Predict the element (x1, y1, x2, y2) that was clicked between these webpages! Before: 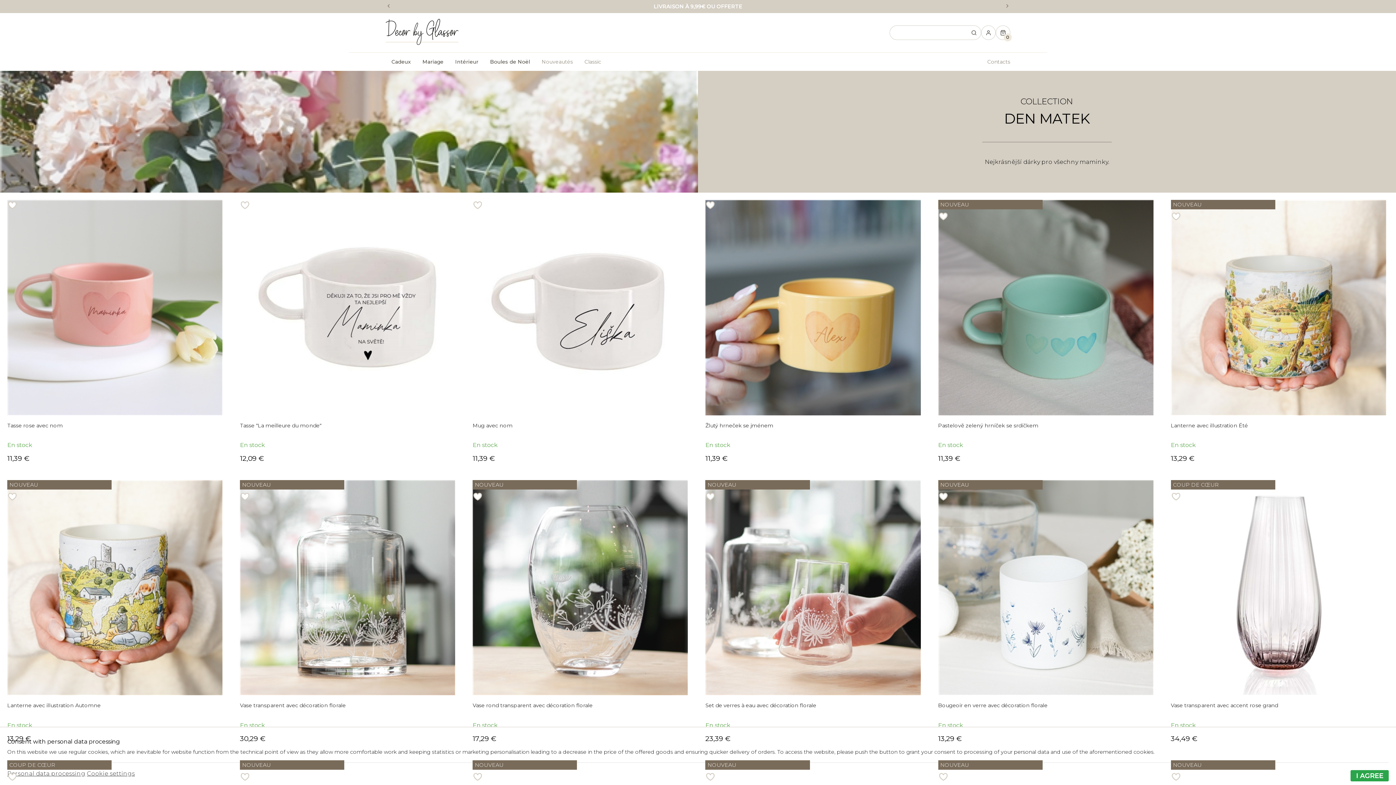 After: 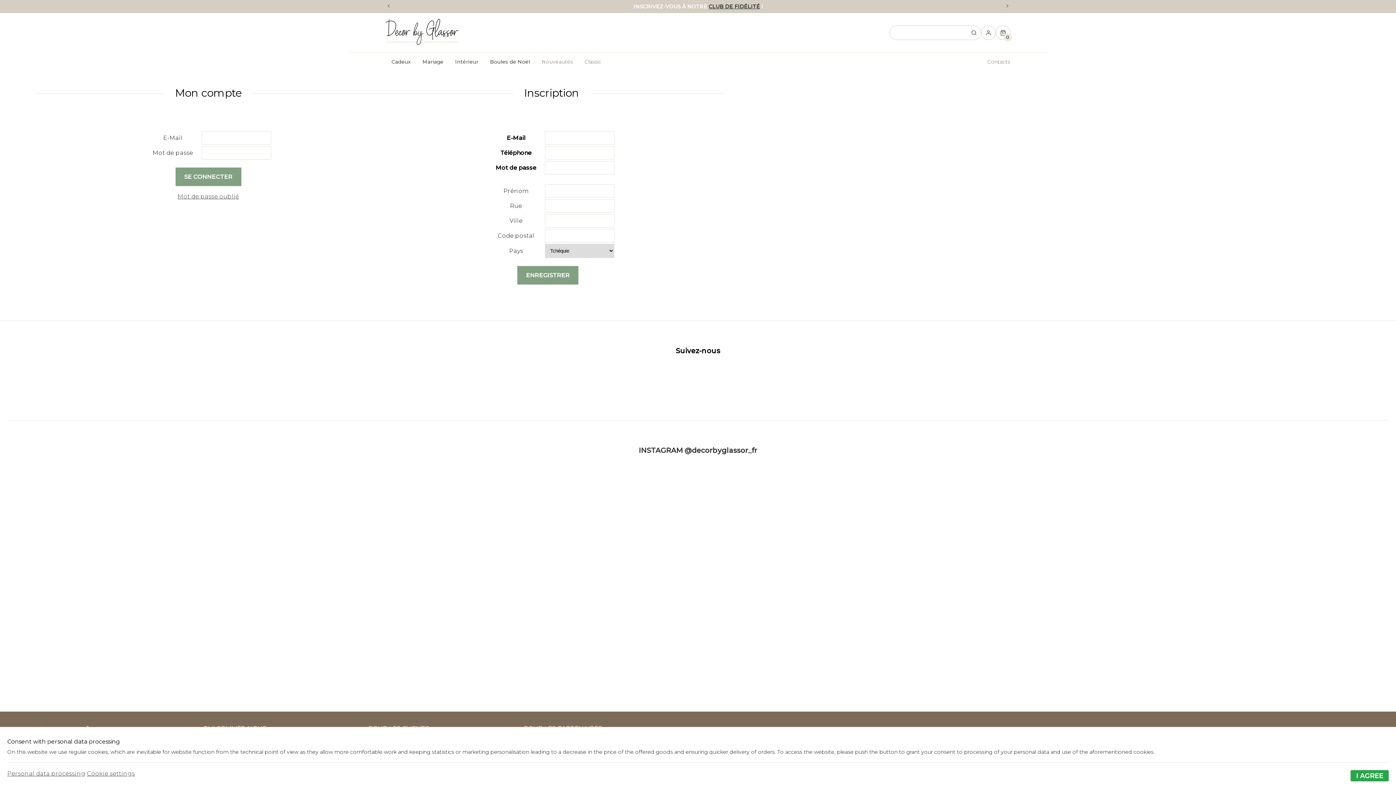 Action: bbox: (705, 200, 810, 211)